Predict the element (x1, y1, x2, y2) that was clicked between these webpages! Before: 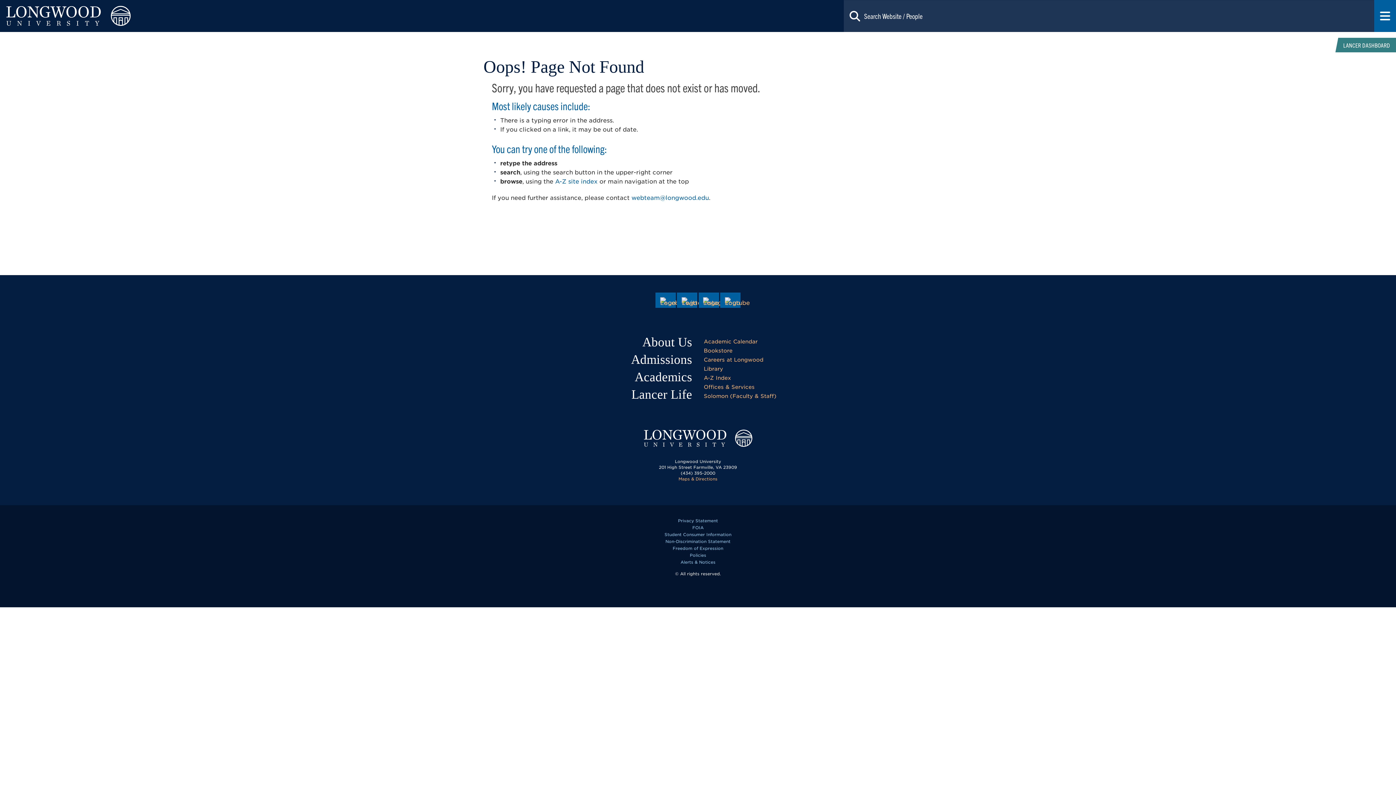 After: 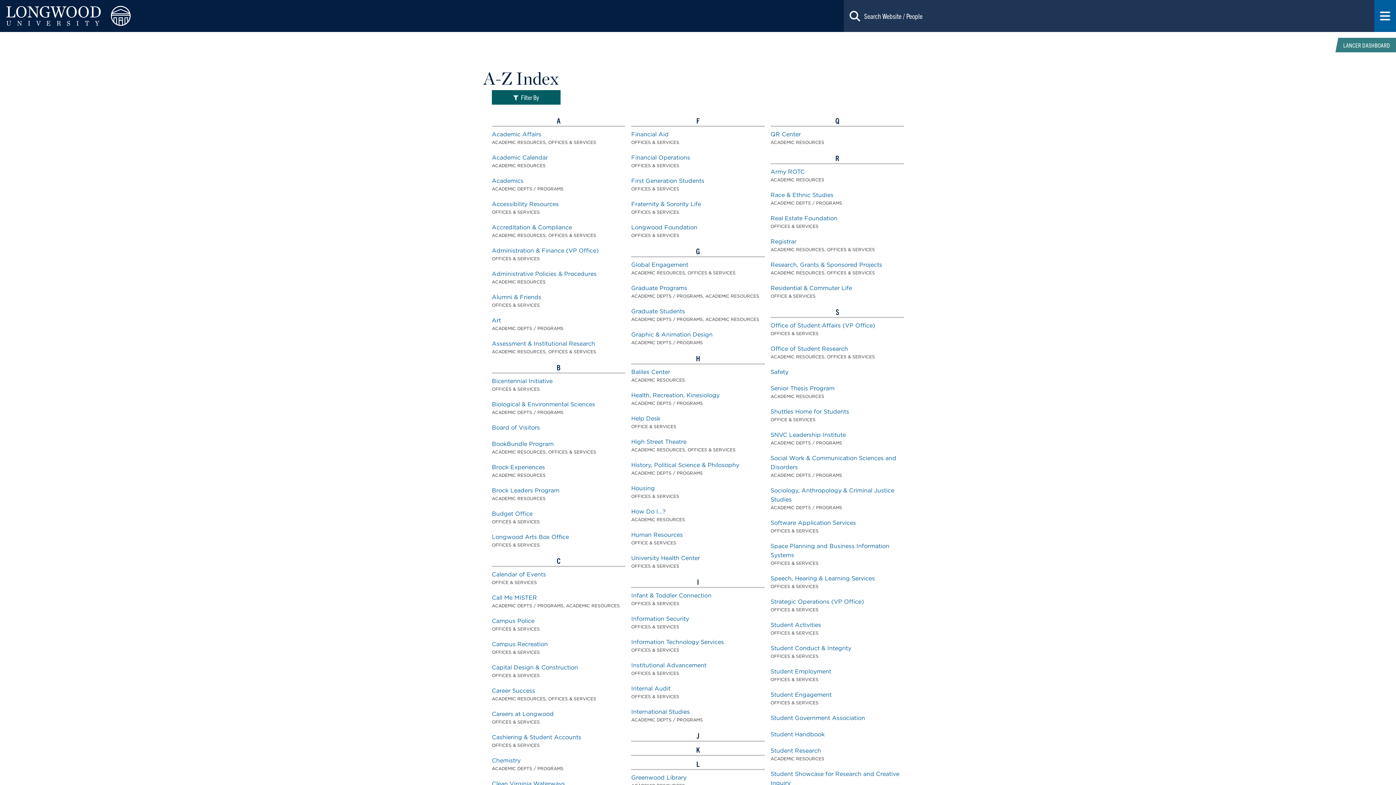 Action: bbox: (555, 178, 597, 185) label: A-Z site index